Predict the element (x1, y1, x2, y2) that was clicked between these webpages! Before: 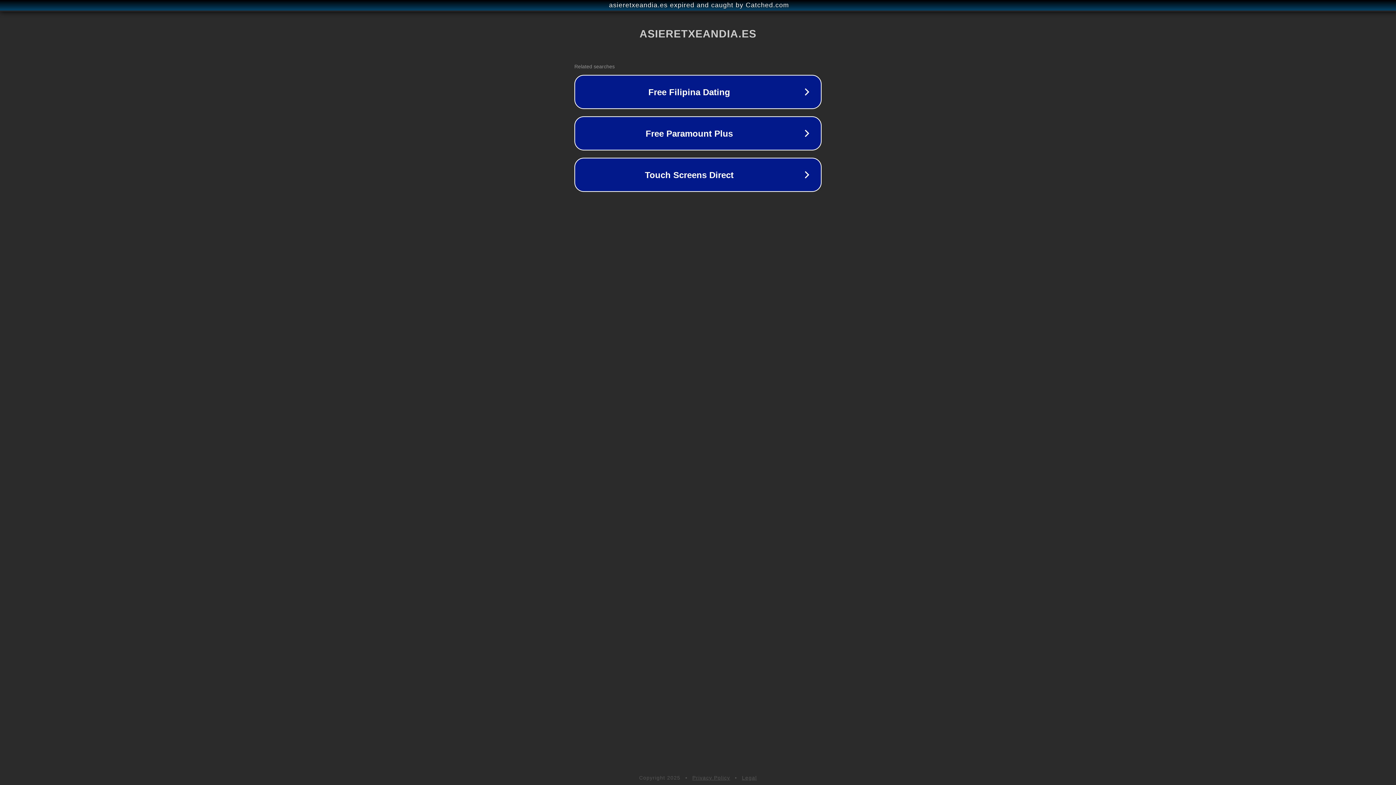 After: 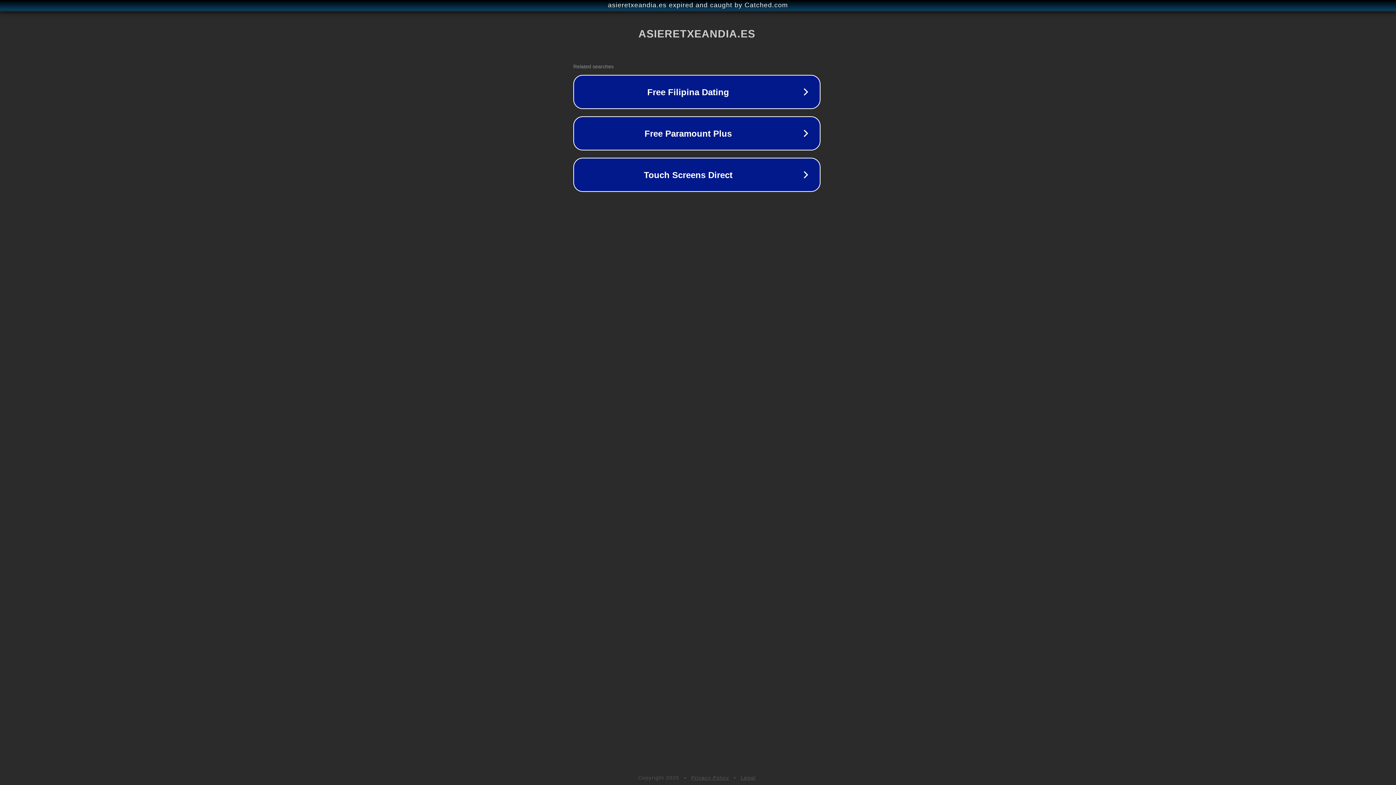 Action: bbox: (1, 1, 1397, 9) label: asieretxeandia.es expired and caught by Catched.com